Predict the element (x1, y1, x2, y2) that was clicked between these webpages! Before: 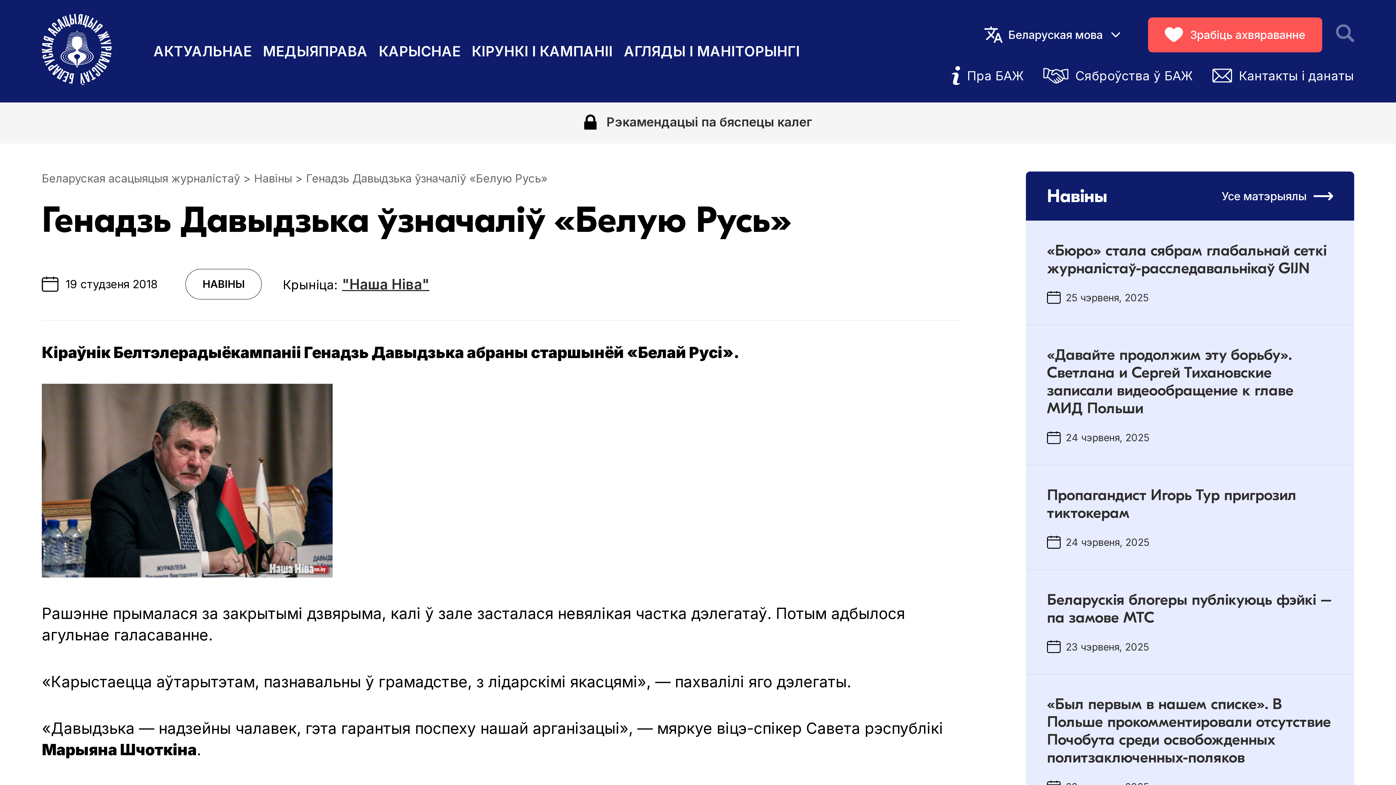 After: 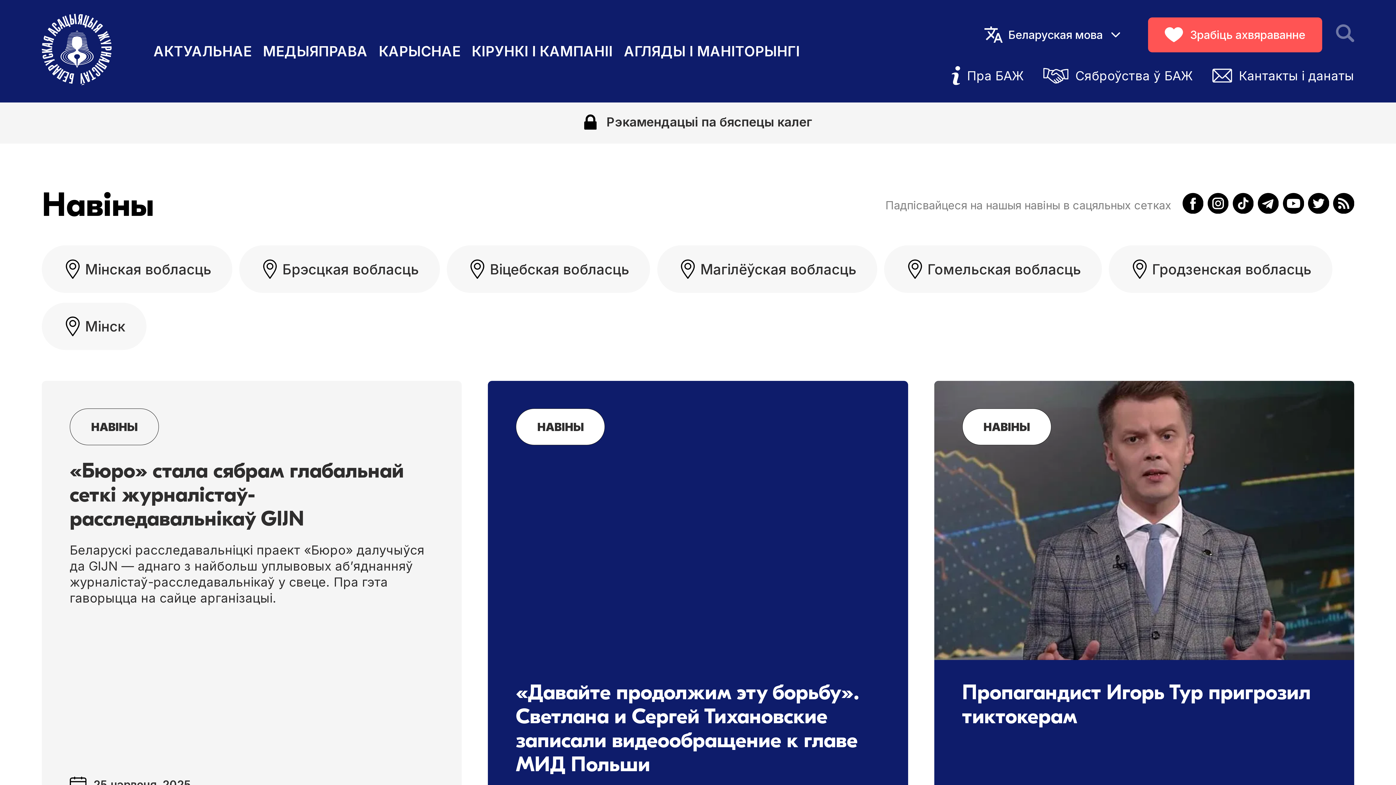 Action: label: НАВІНЫ bbox: (185, 269, 261, 299)